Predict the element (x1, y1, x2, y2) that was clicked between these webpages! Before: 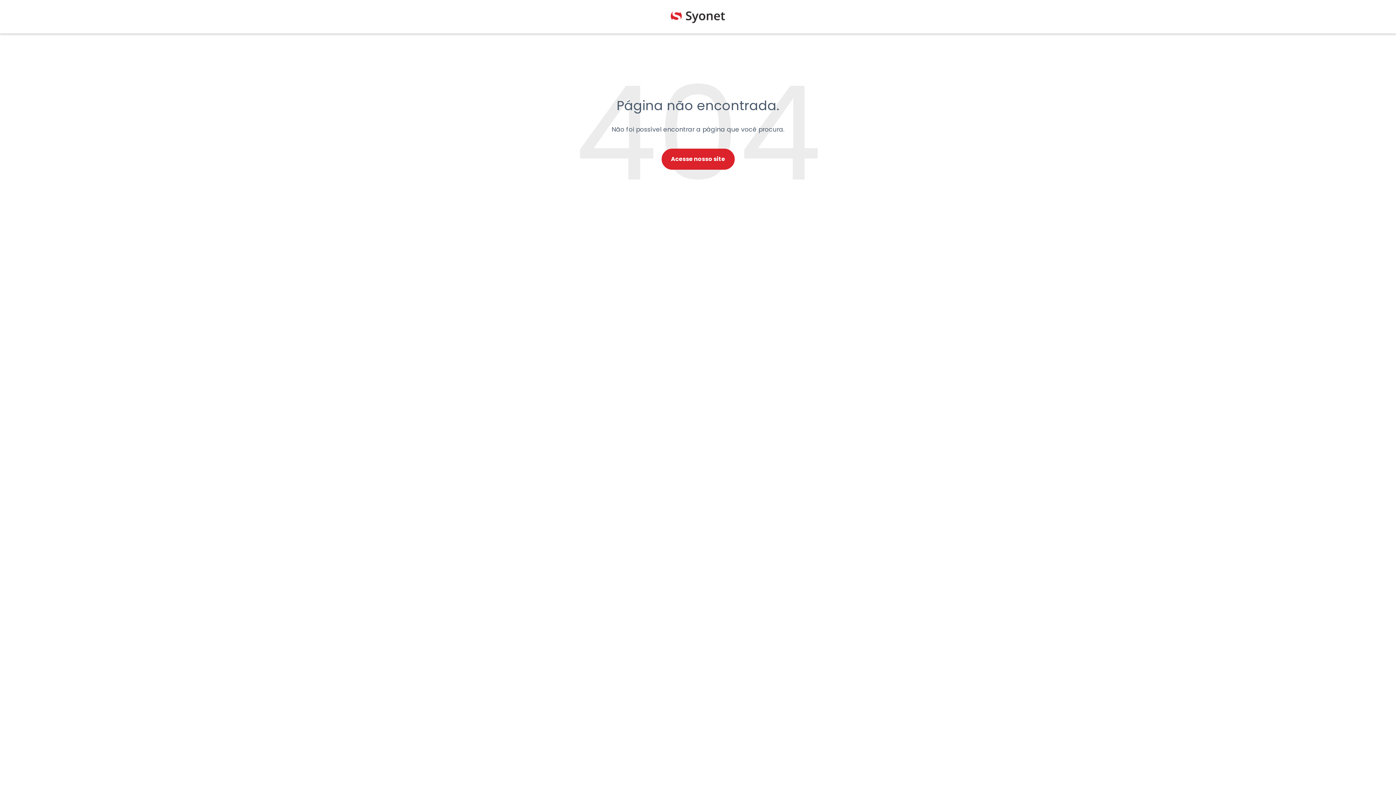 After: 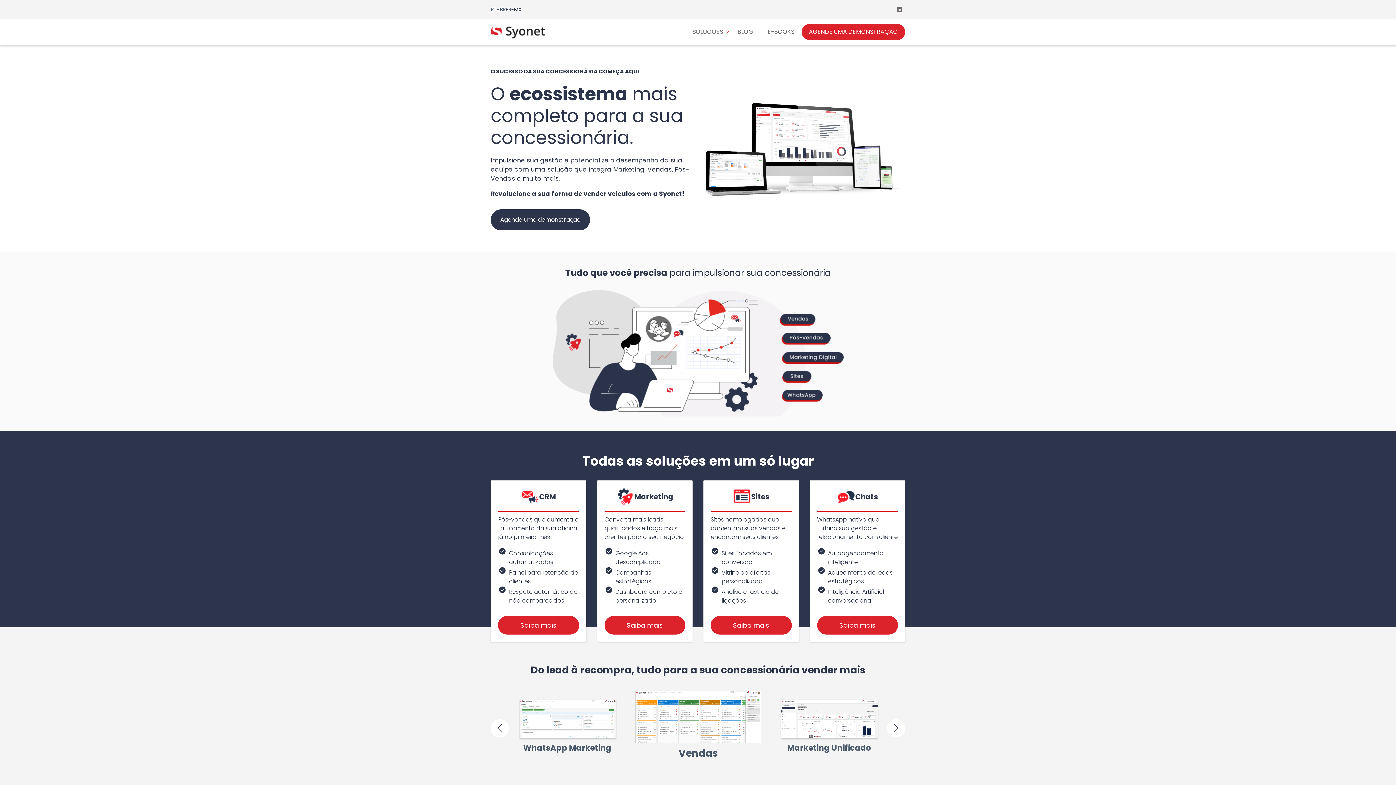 Action: bbox: (661, 148, 734, 169) label: Acesse nosso site